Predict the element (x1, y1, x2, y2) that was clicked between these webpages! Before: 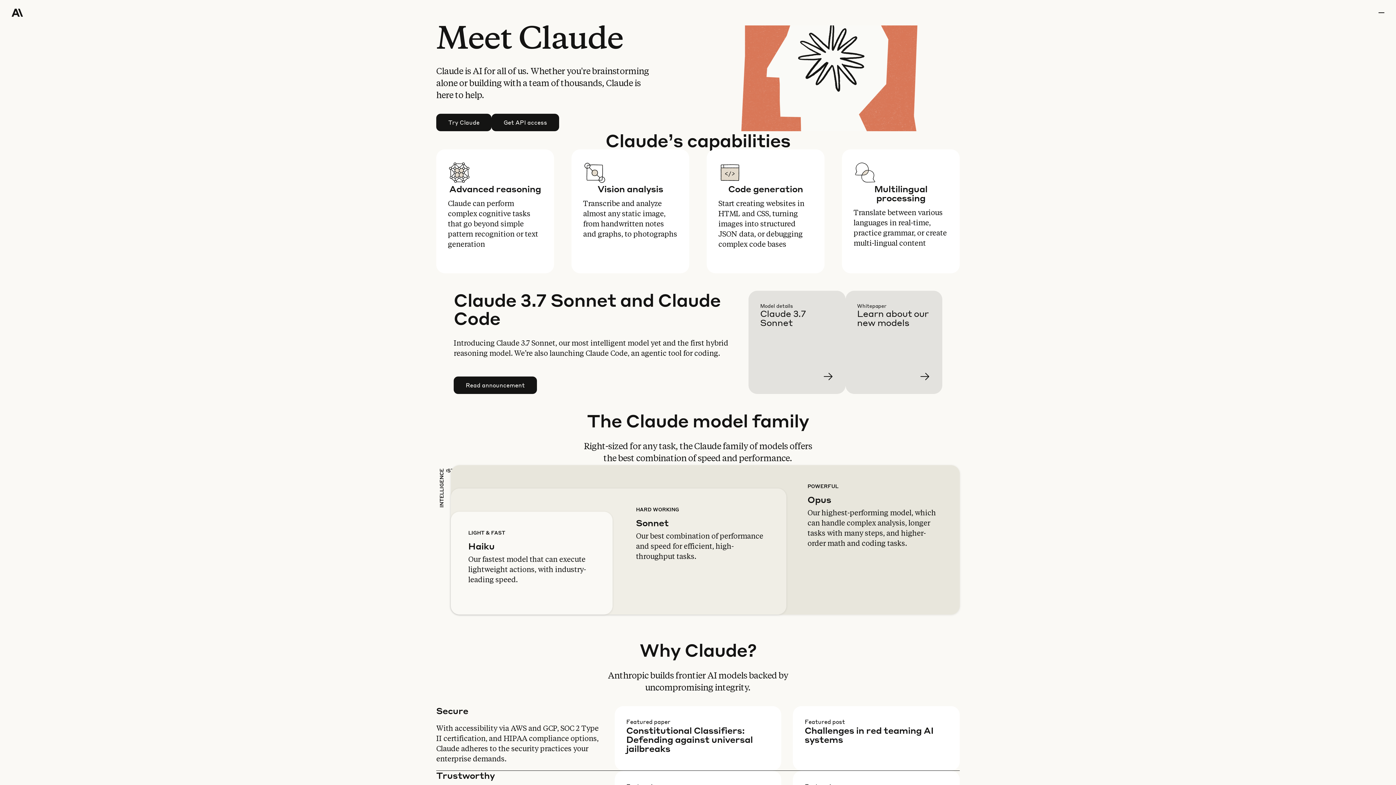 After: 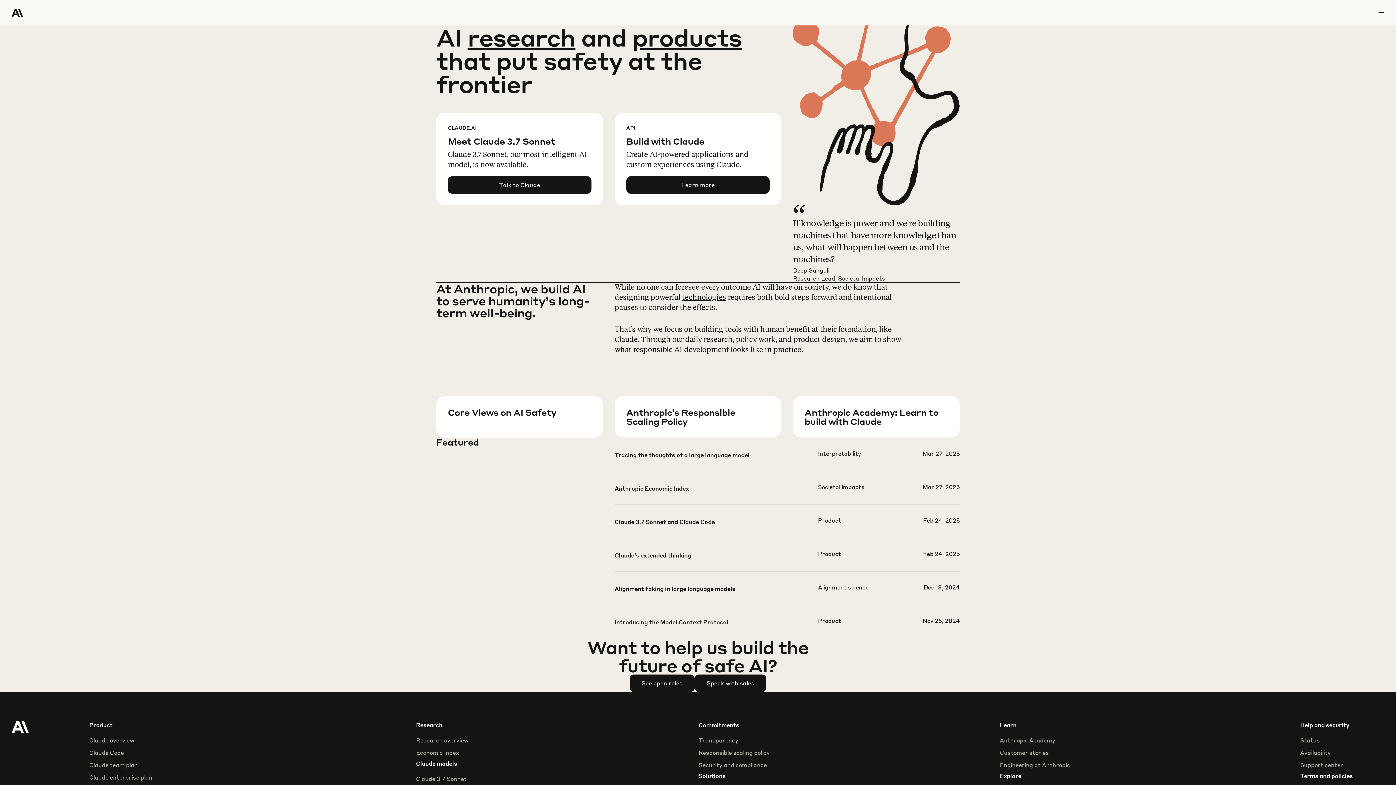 Action: label: Home Page bbox: (11, 0, 64, 25)